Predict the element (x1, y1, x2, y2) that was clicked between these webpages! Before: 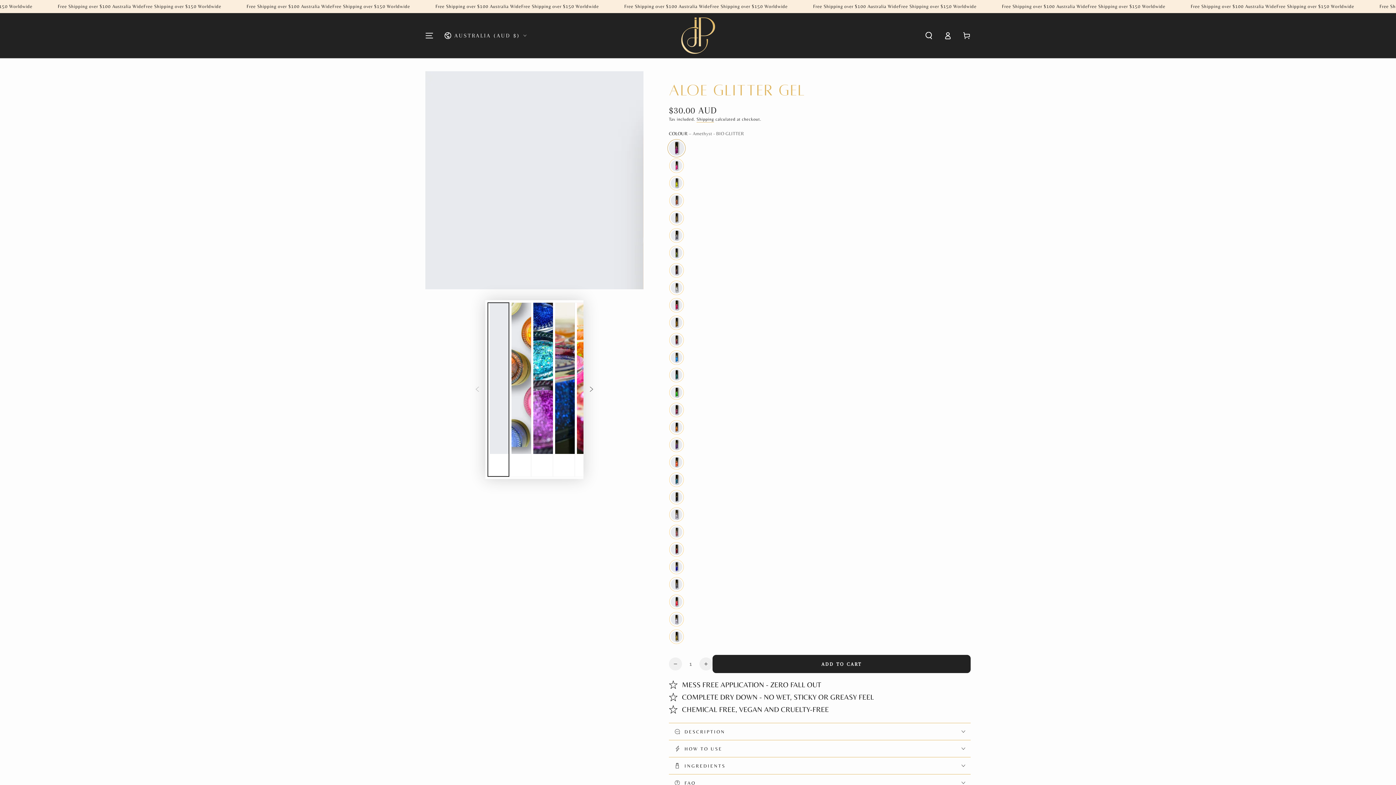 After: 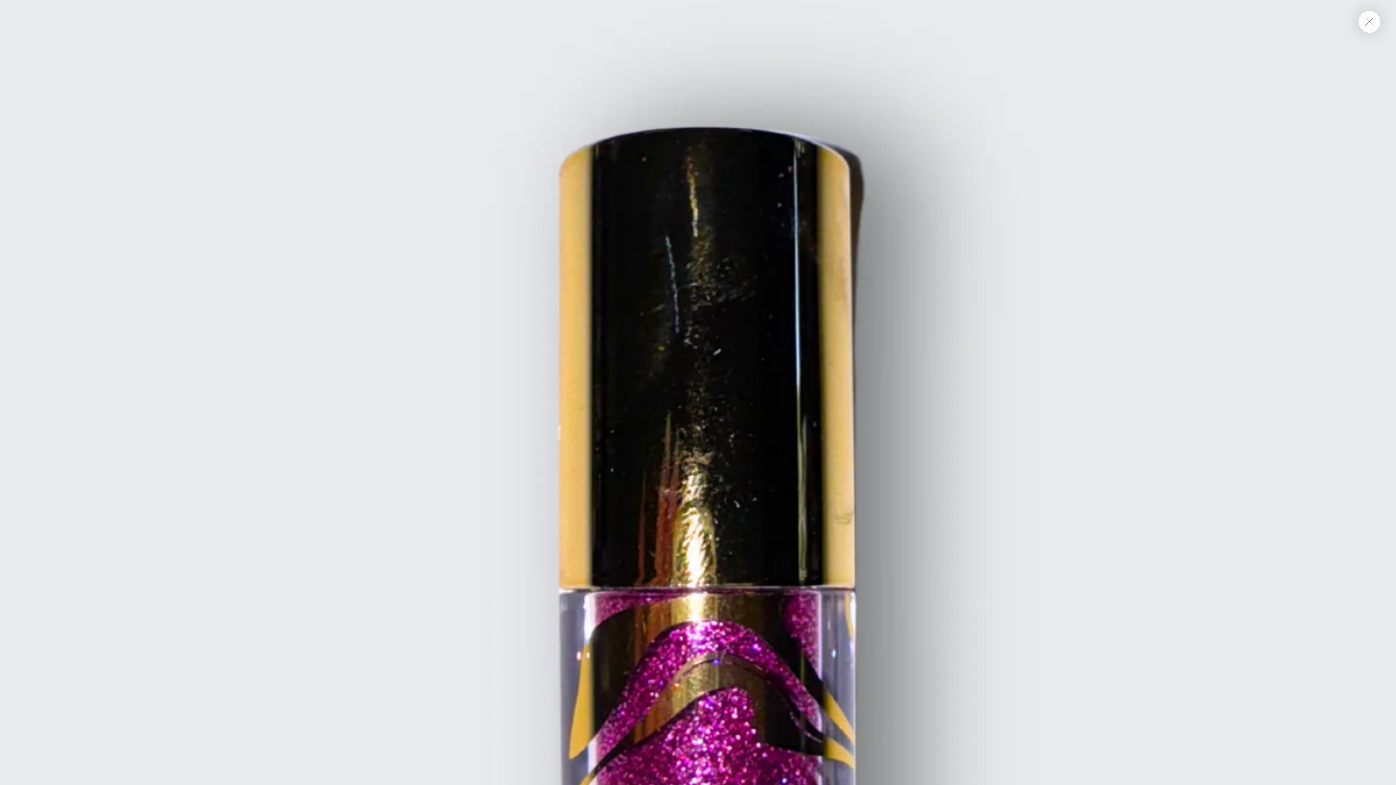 Action: label: Open media {{ index }} in modal bbox: (425, 71, 643, 289)